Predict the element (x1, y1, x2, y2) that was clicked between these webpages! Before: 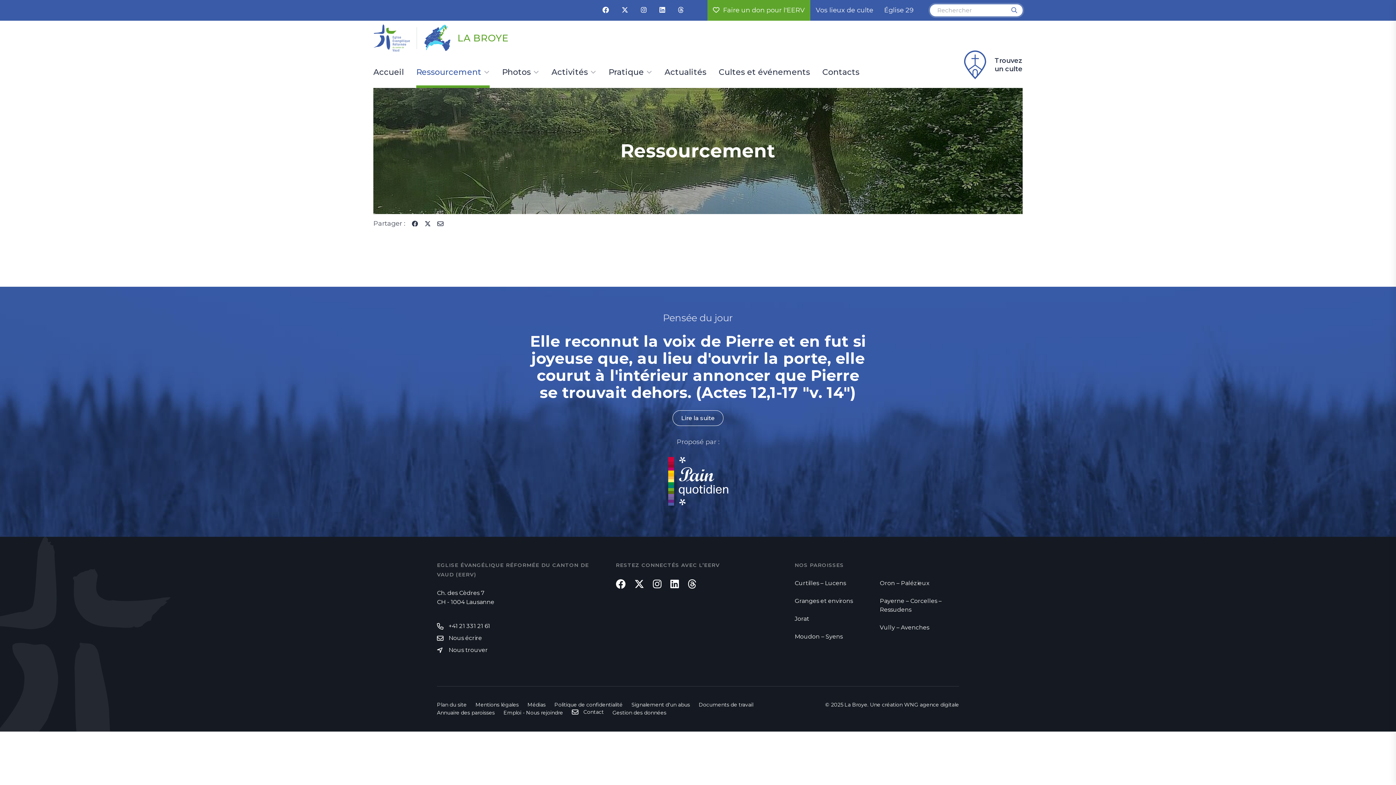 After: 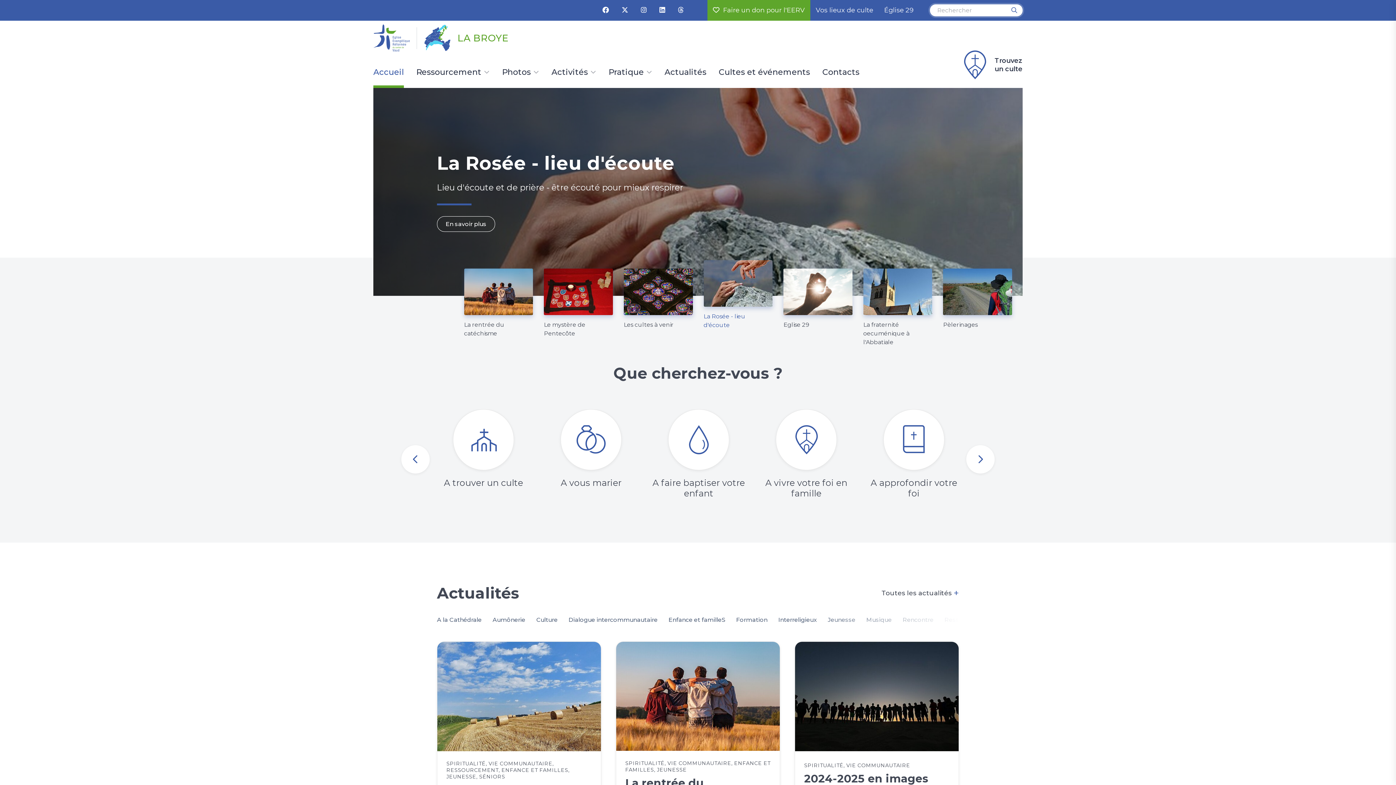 Action: label: LA BROYE bbox: (424, 24, 508, 51)